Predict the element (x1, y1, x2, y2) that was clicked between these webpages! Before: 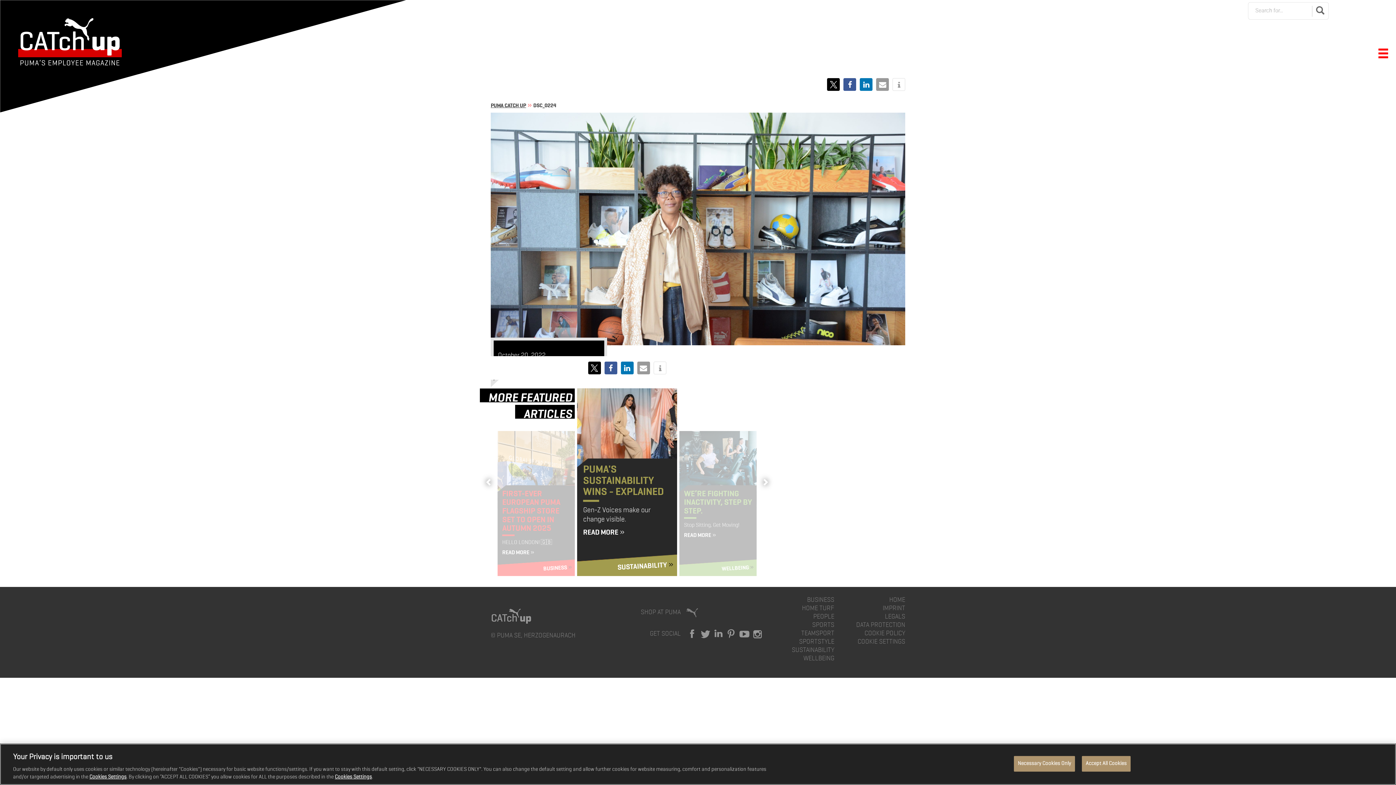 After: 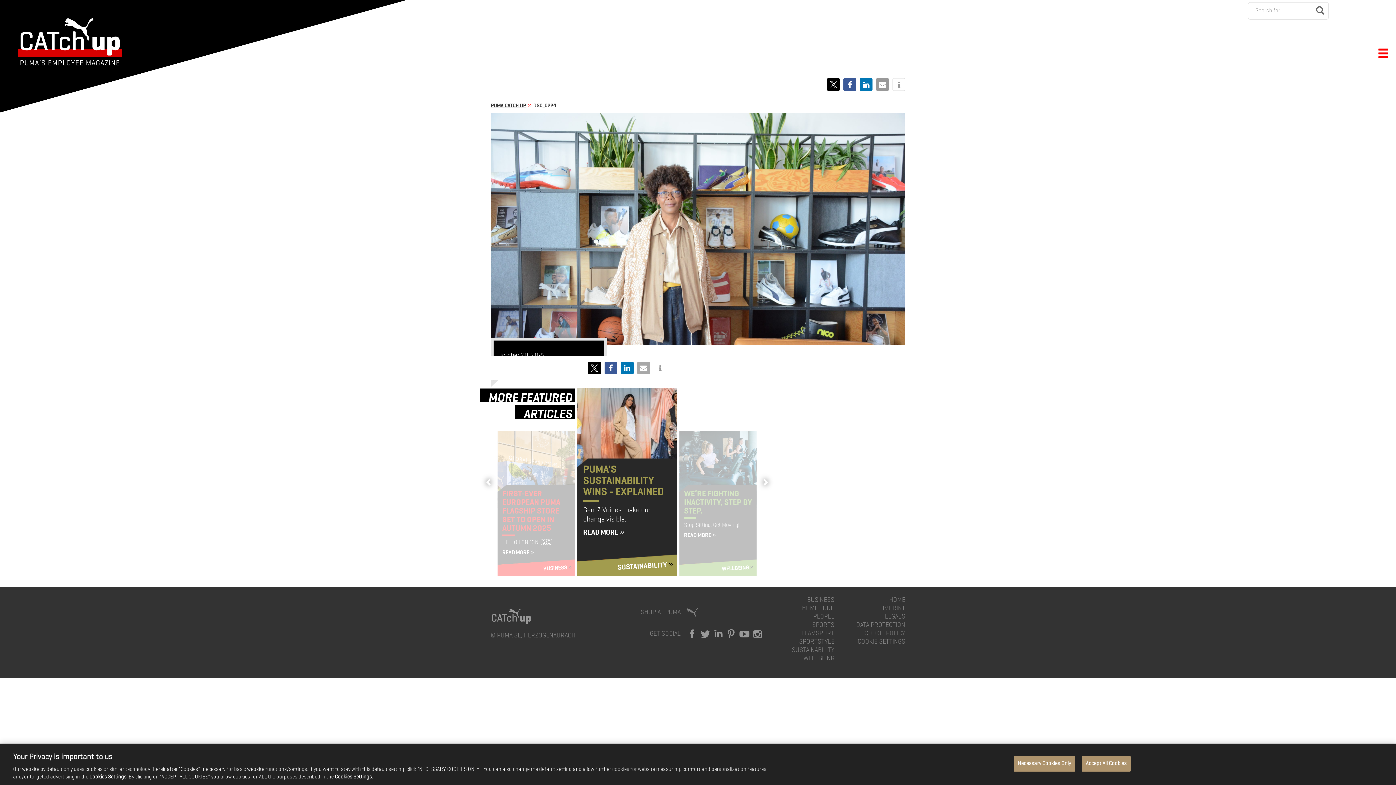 Action: bbox: (637, 361, 650, 374) label: Send by email